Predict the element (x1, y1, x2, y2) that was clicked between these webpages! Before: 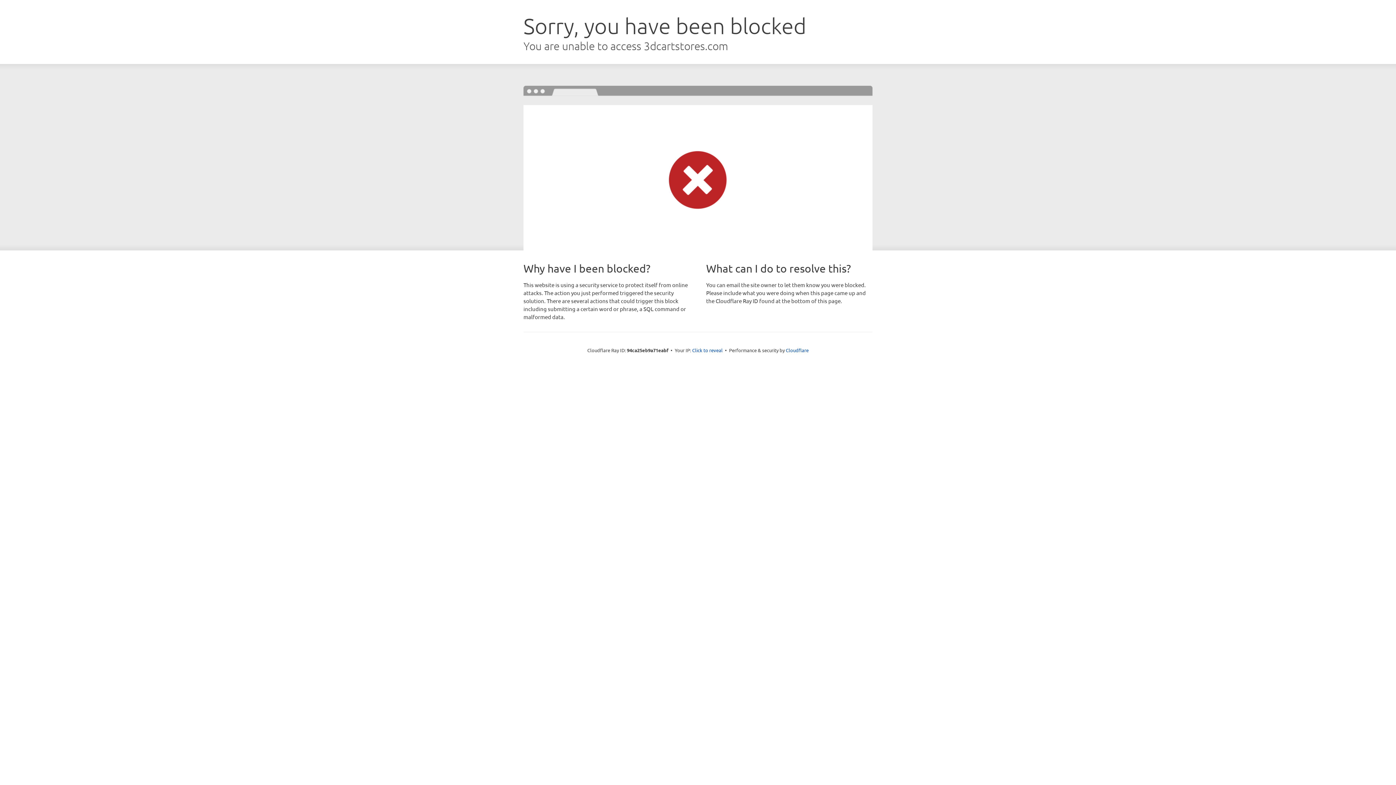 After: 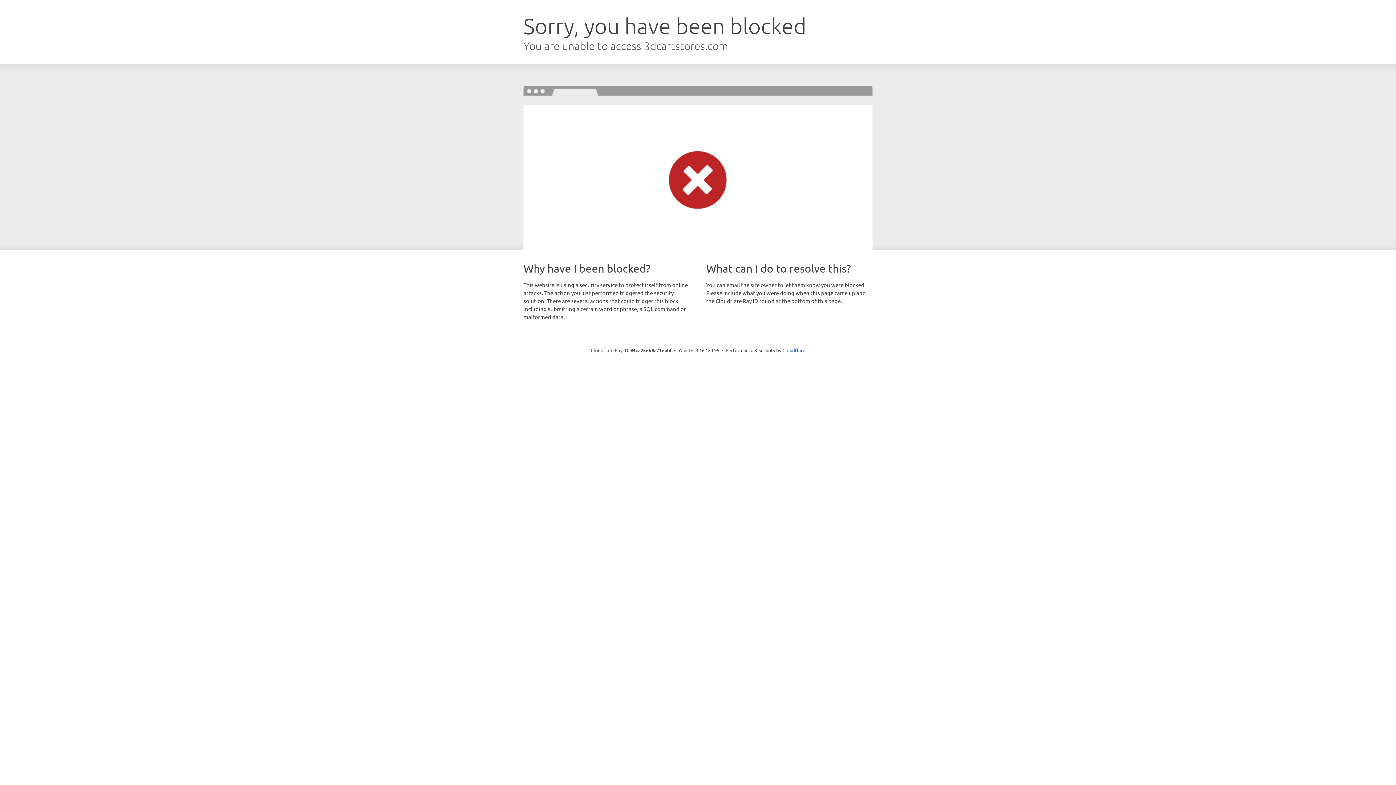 Action: bbox: (692, 346, 722, 353) label: Click to reveal